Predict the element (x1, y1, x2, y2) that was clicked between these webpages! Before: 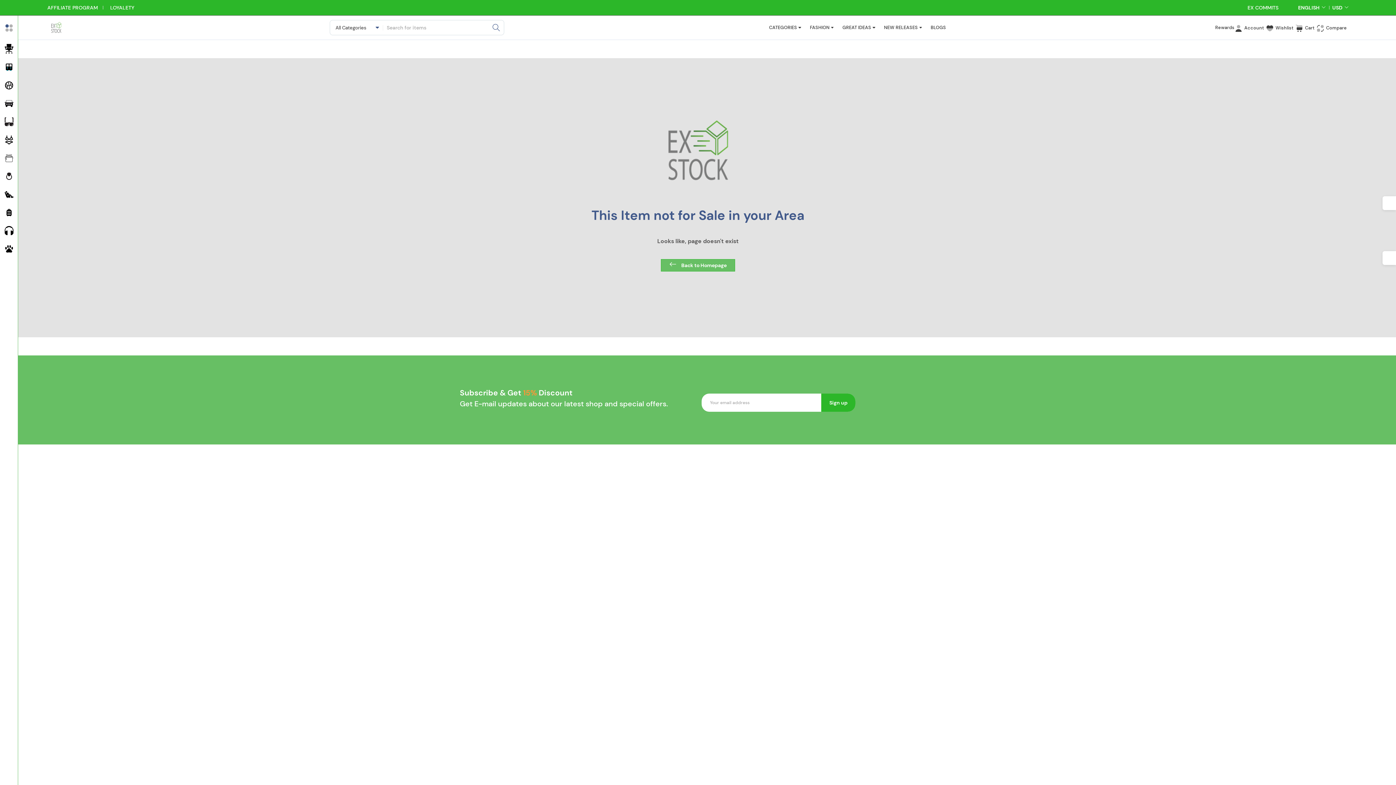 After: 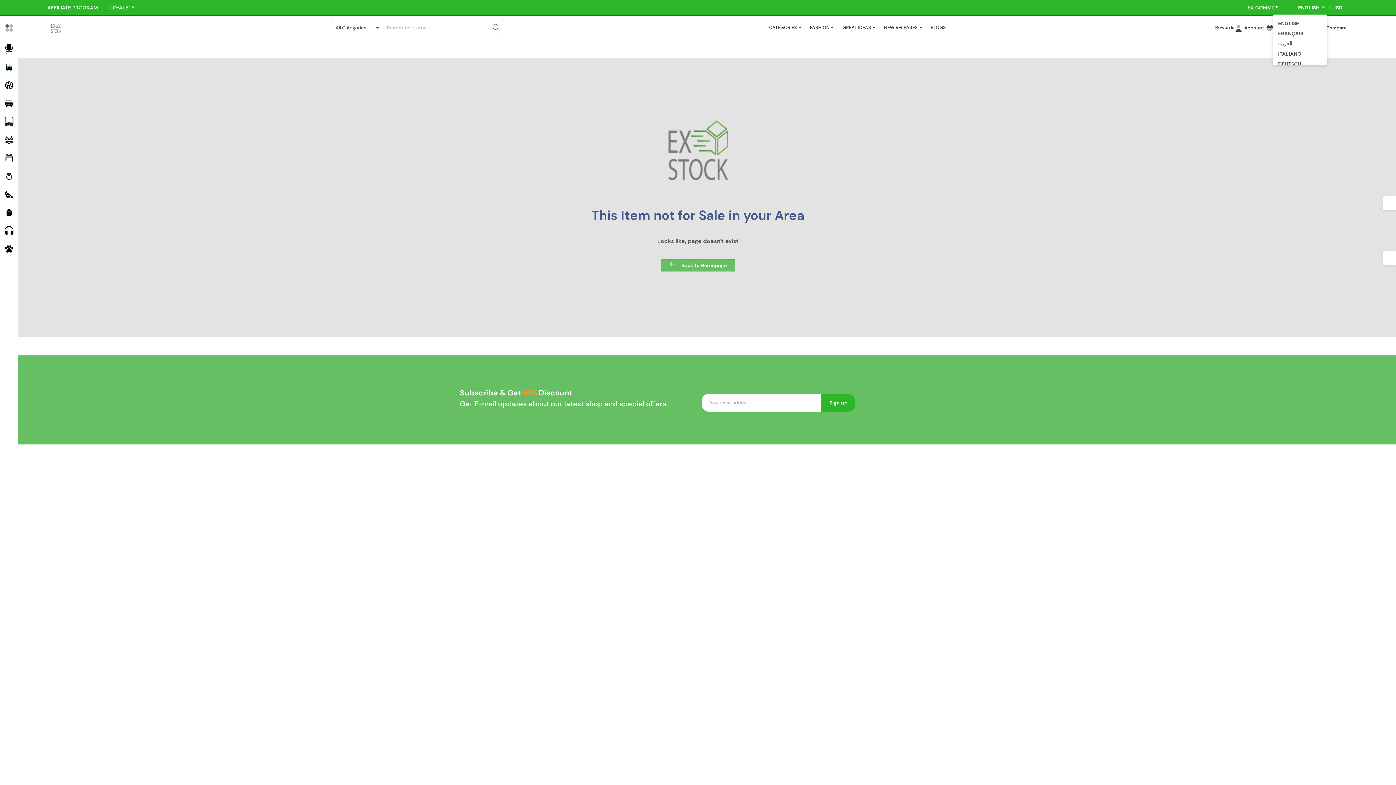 Action: label: ENGLISH bbox: (1298, 4, 1326, 10)